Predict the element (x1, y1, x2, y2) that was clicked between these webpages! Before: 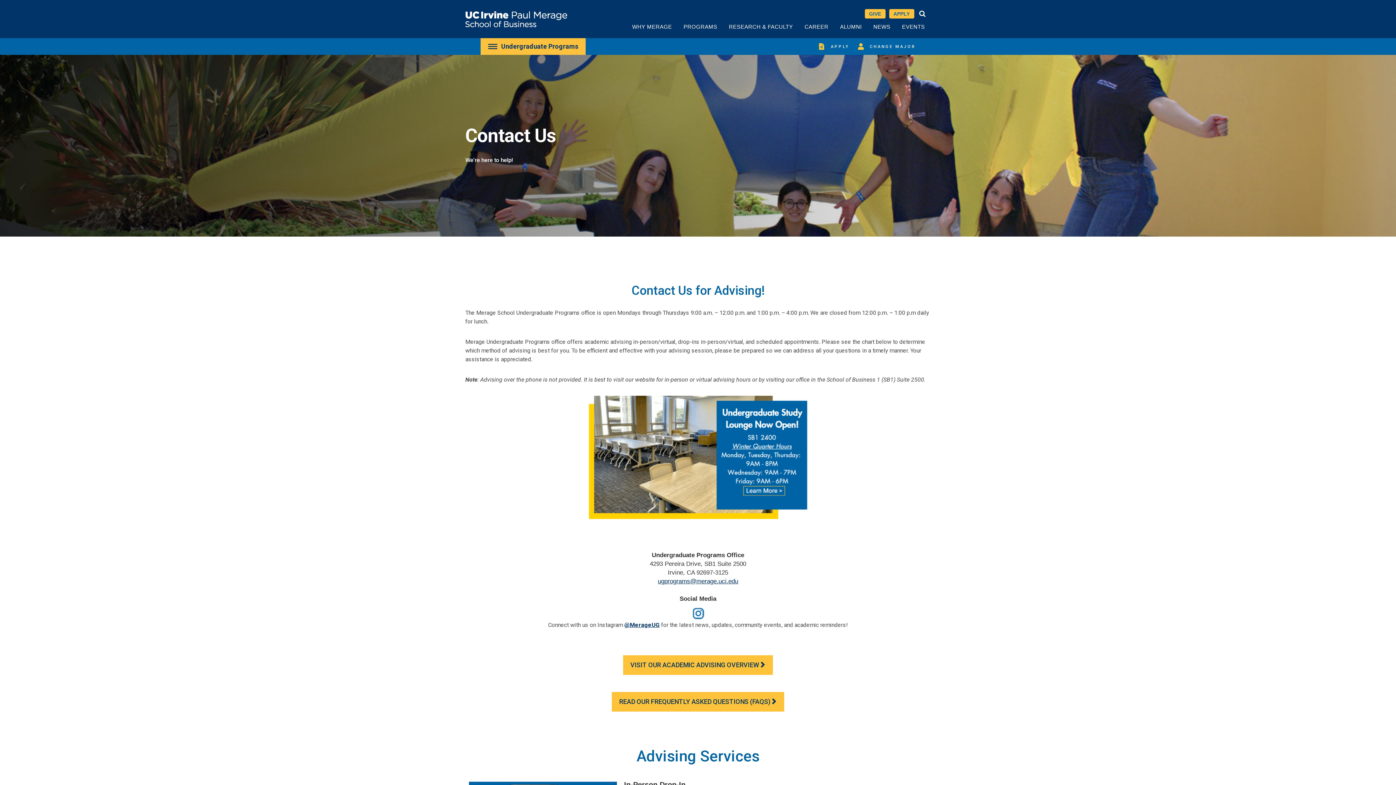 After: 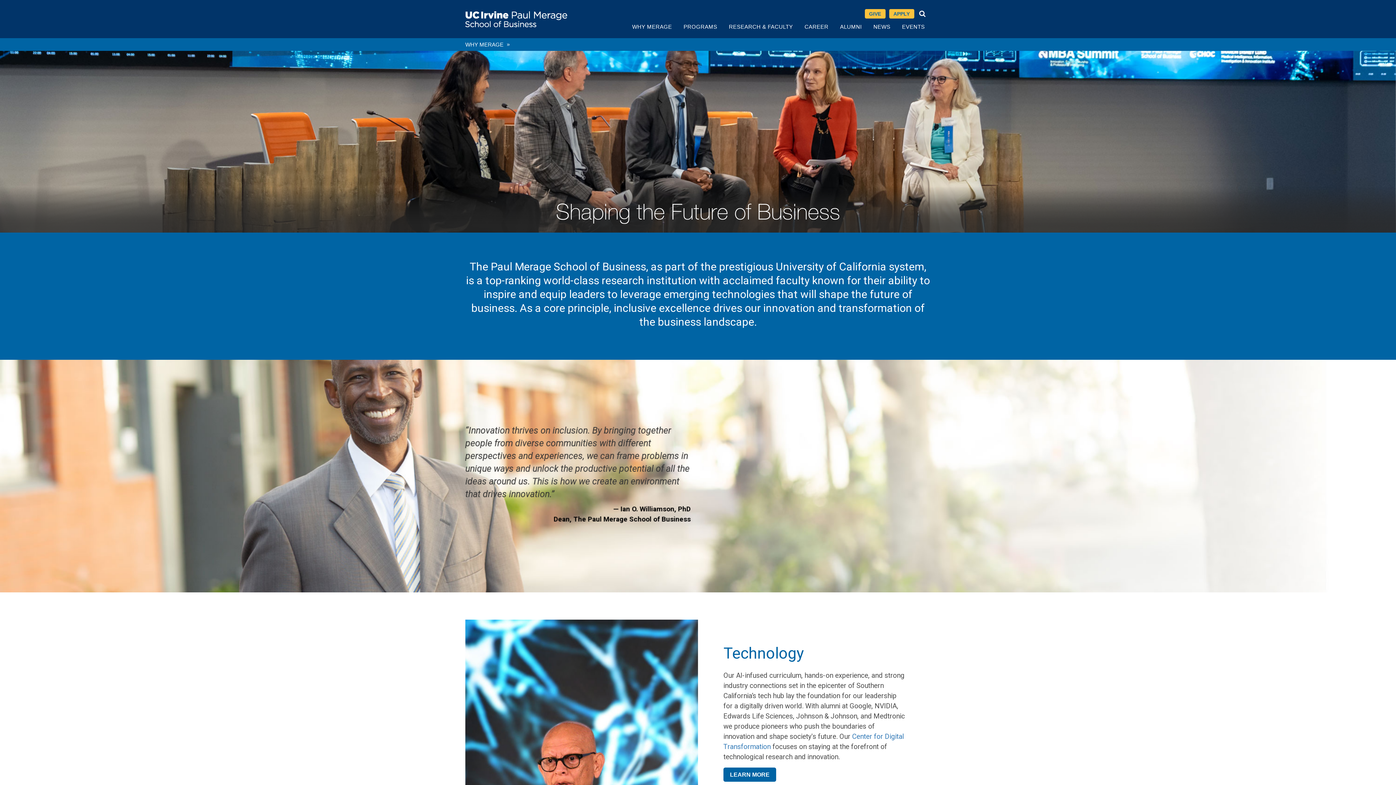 Action: bbox: (626, 21, 677, 38) label: WHY MERAGE